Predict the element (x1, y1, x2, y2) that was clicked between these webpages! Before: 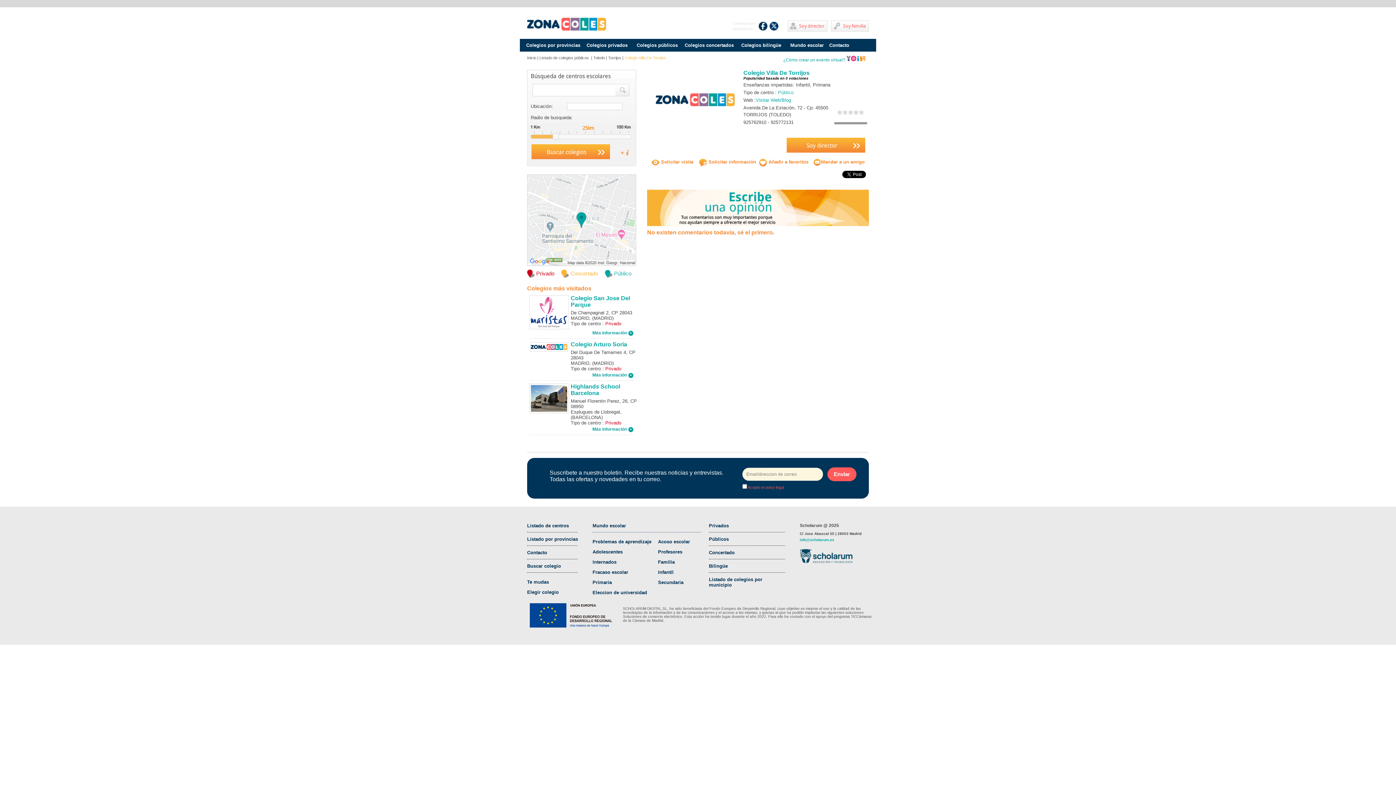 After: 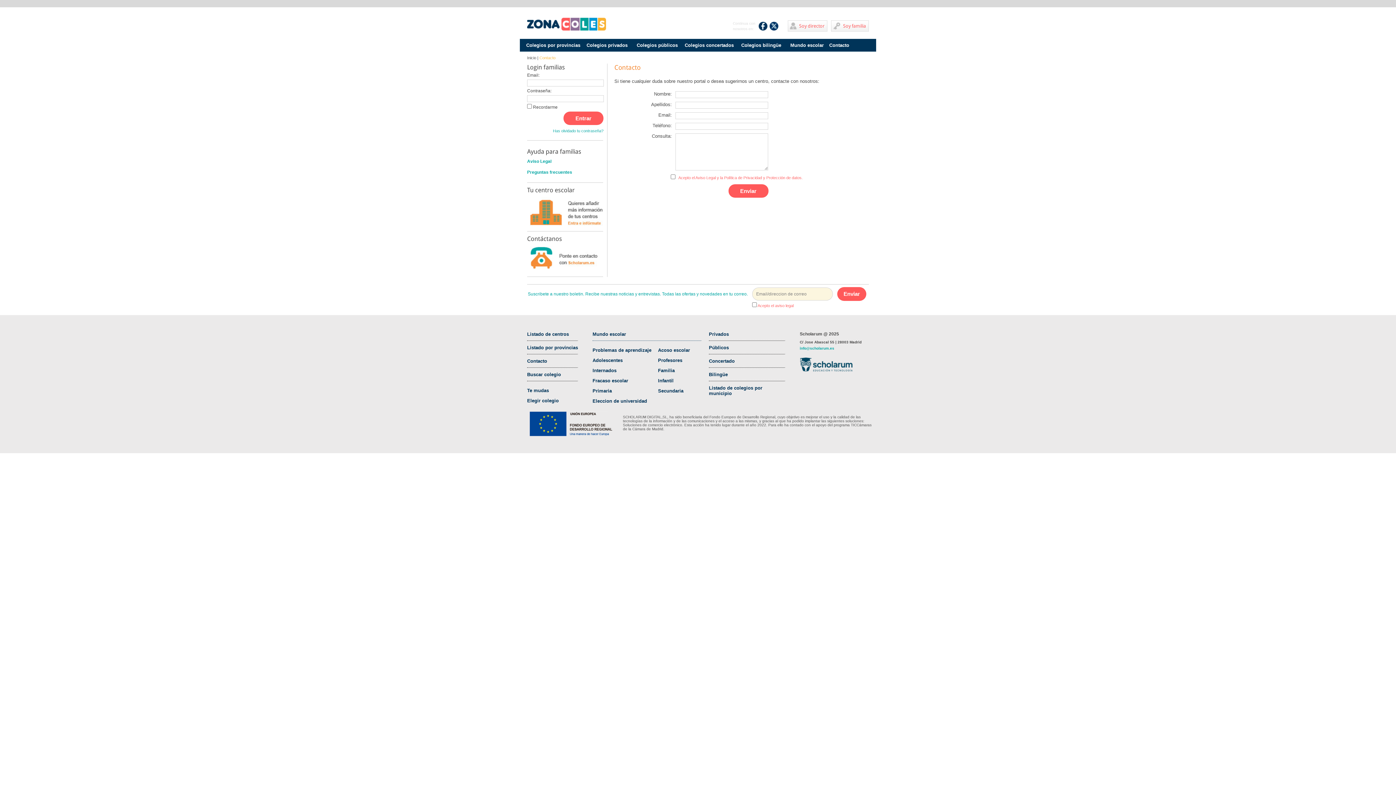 Action: bbox: (829, 38, 849, 51) label: Contacto